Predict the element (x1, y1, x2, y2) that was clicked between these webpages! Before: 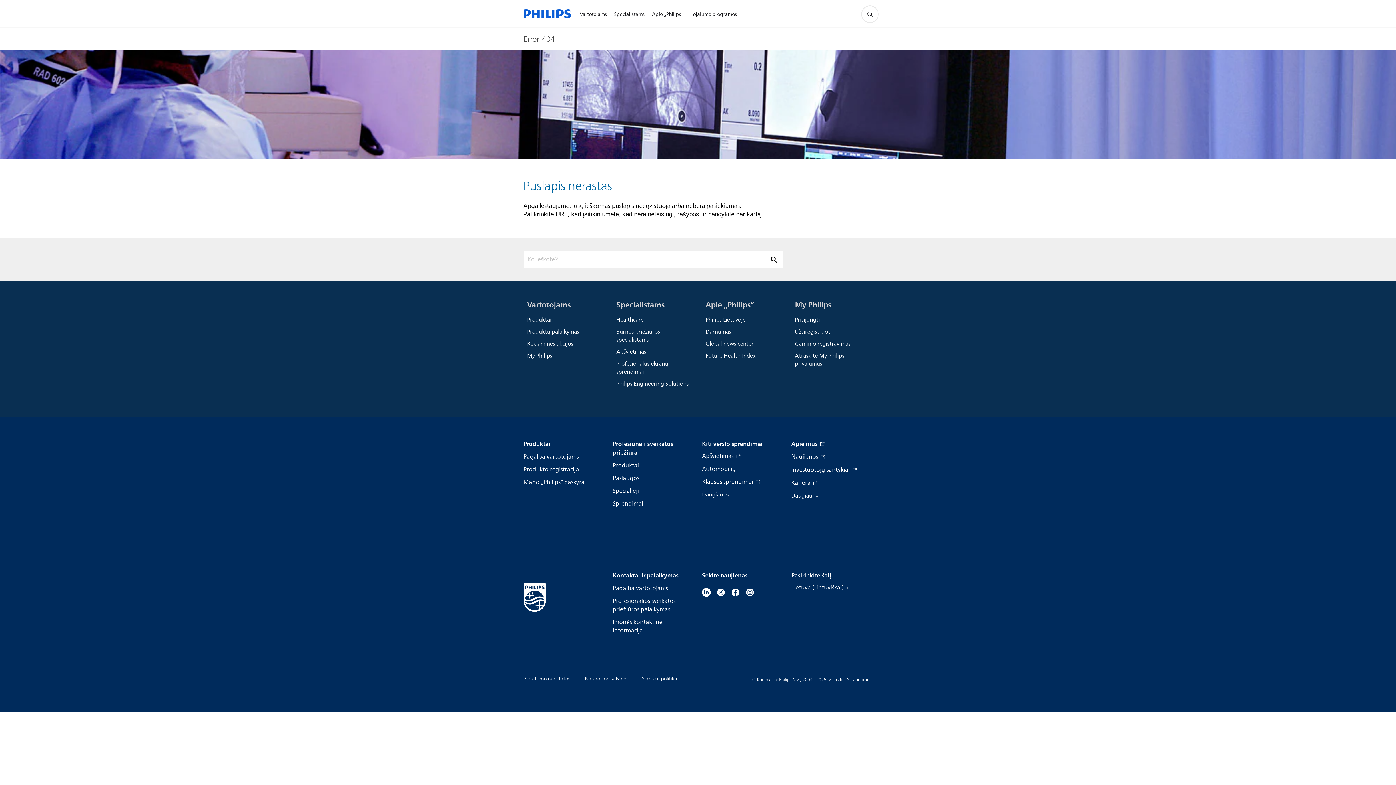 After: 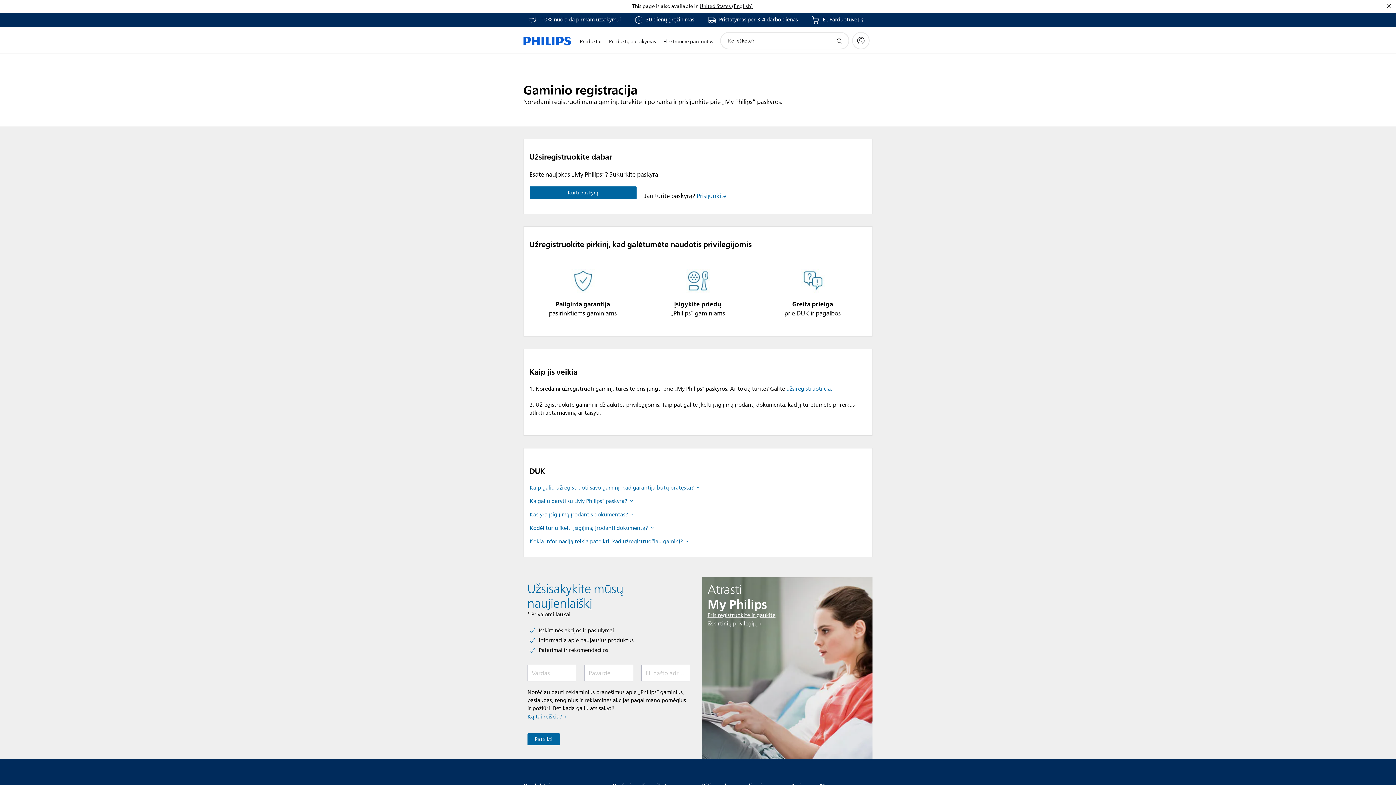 Action: label: Gaminio registravimas bbox: (795, 338, 868, 350)